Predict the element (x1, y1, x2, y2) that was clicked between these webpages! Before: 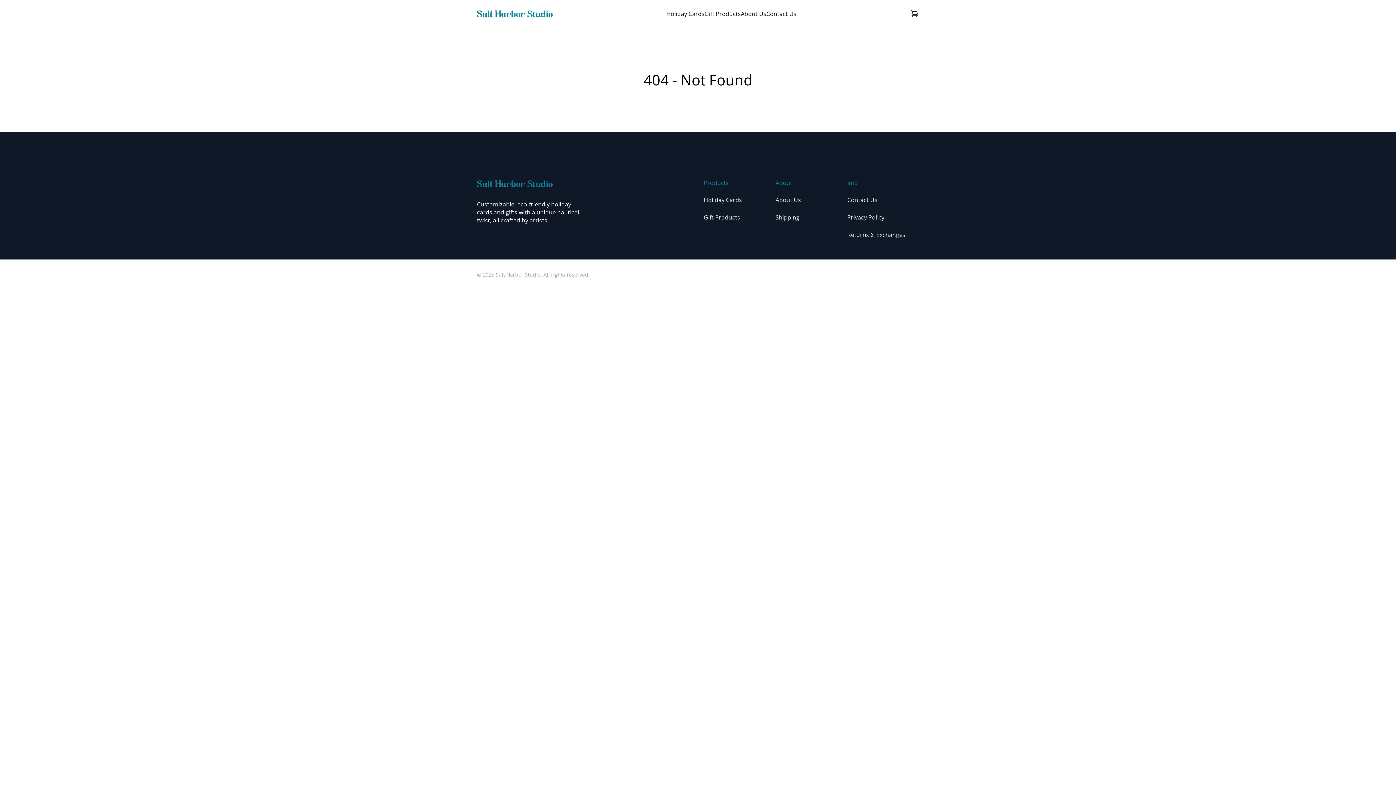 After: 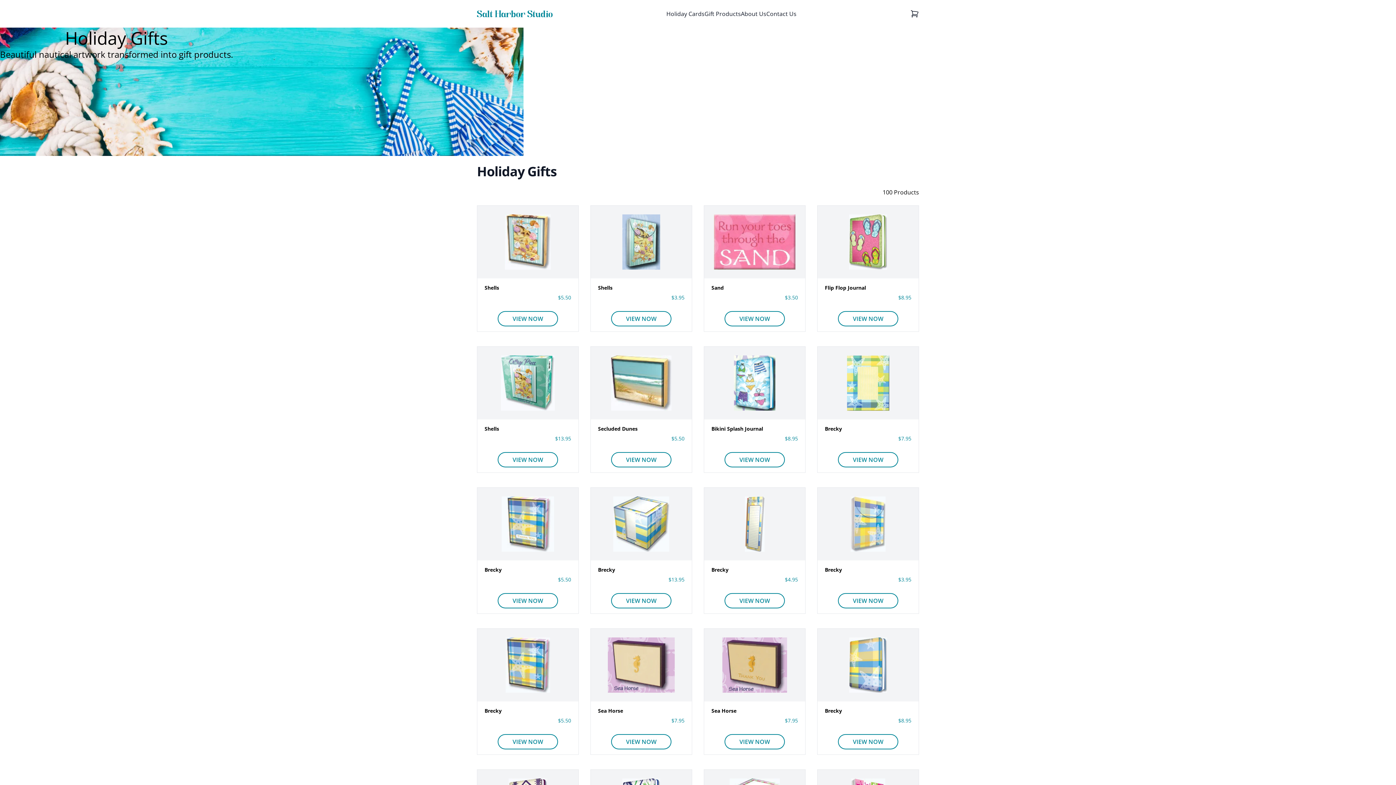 Action: bbox: (704, 213, 740, 221) label: Gift Products